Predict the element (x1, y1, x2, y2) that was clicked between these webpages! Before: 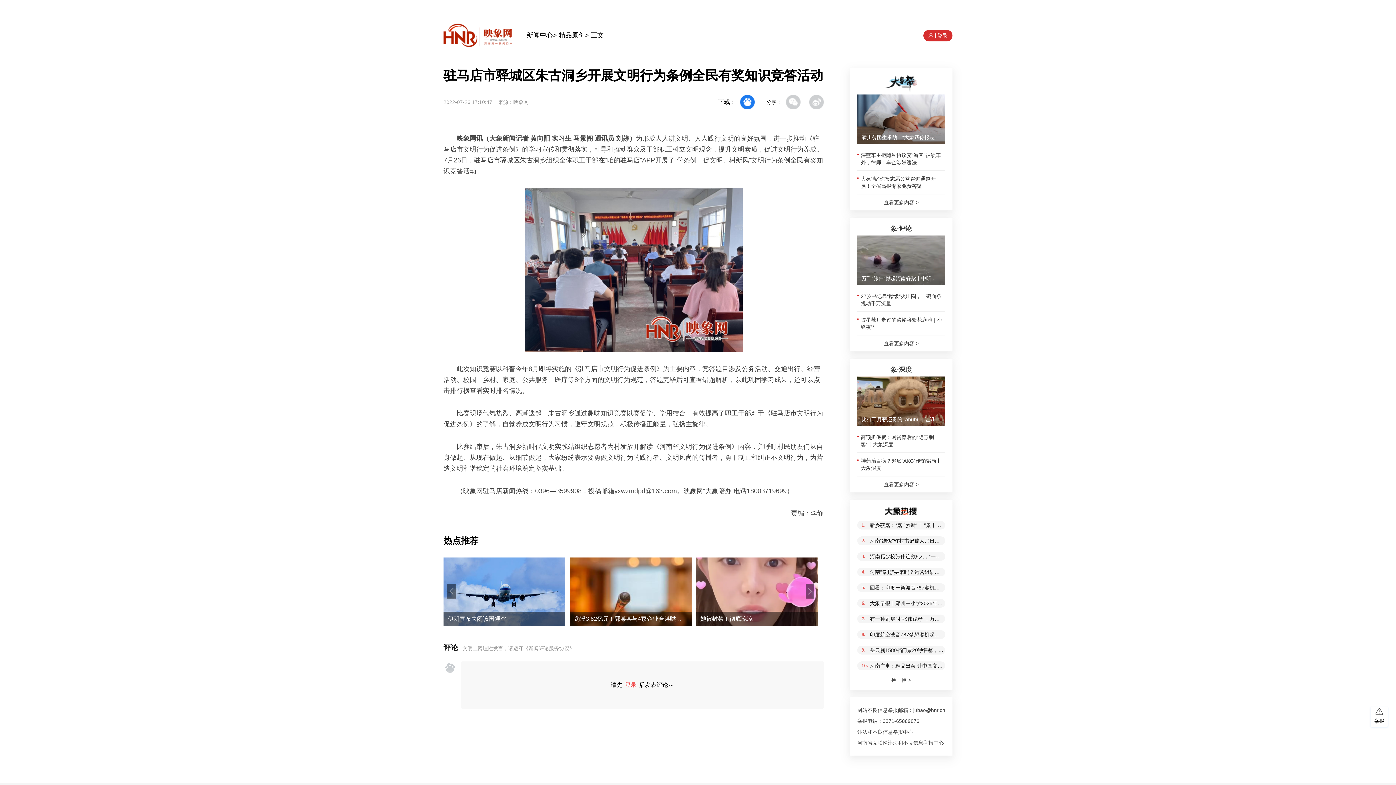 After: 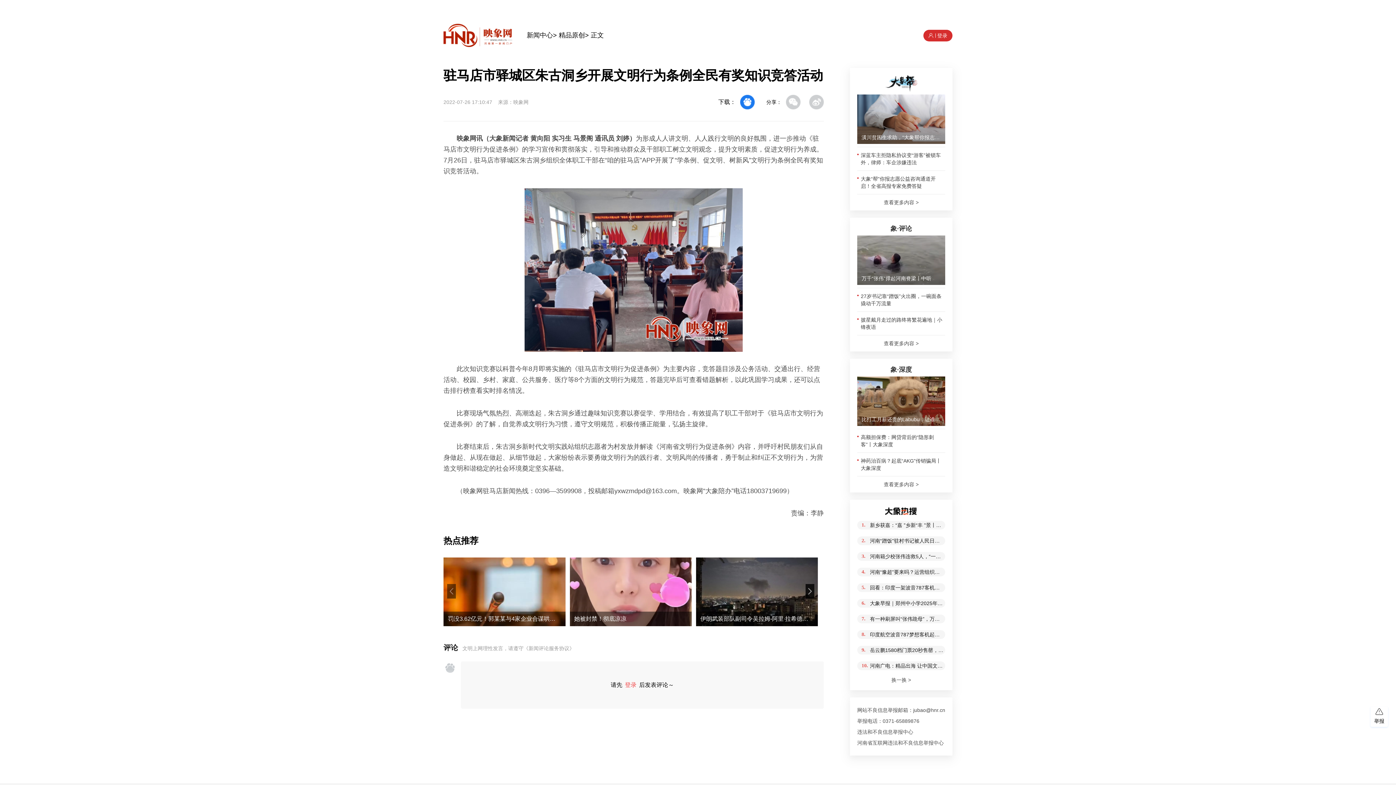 Action: label: Next slide bbox: (805, 420, 814, 435)